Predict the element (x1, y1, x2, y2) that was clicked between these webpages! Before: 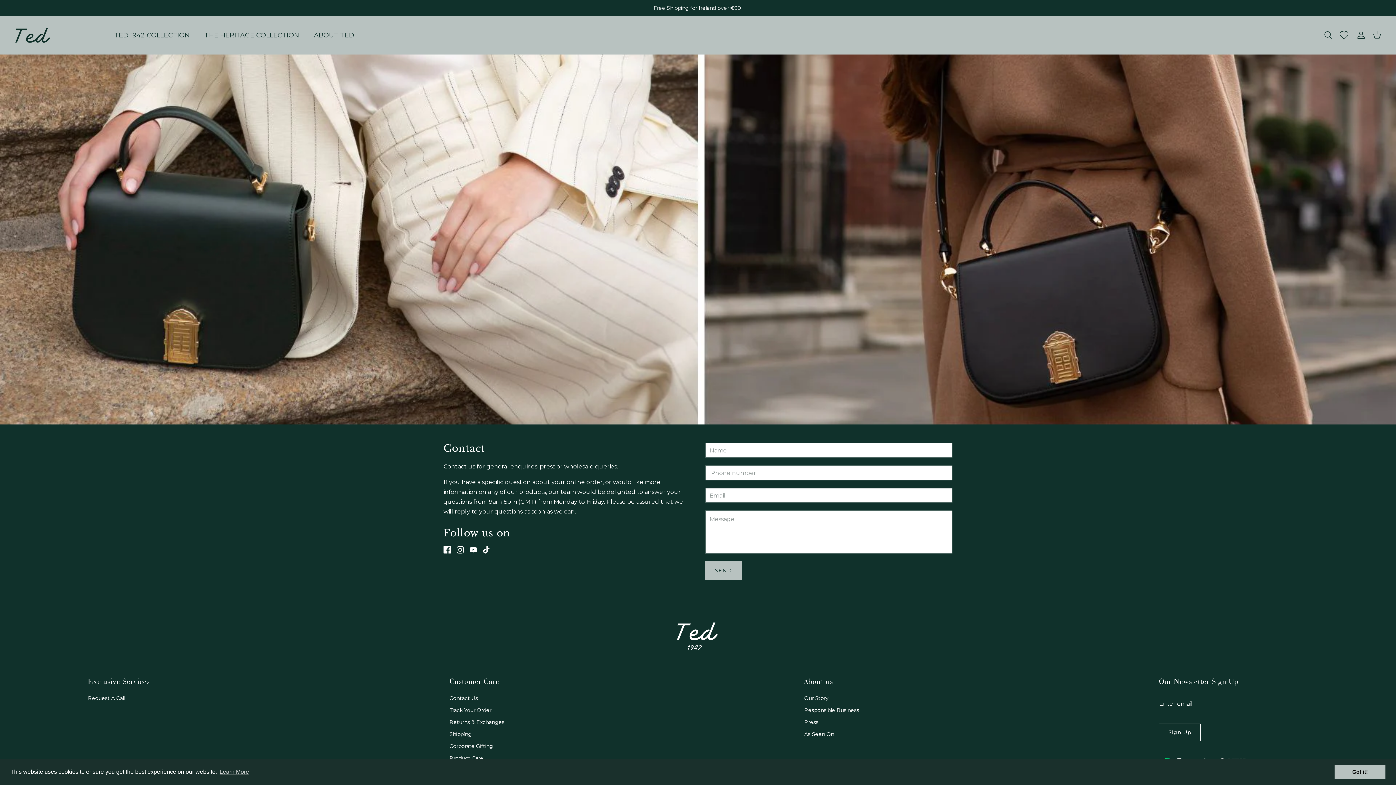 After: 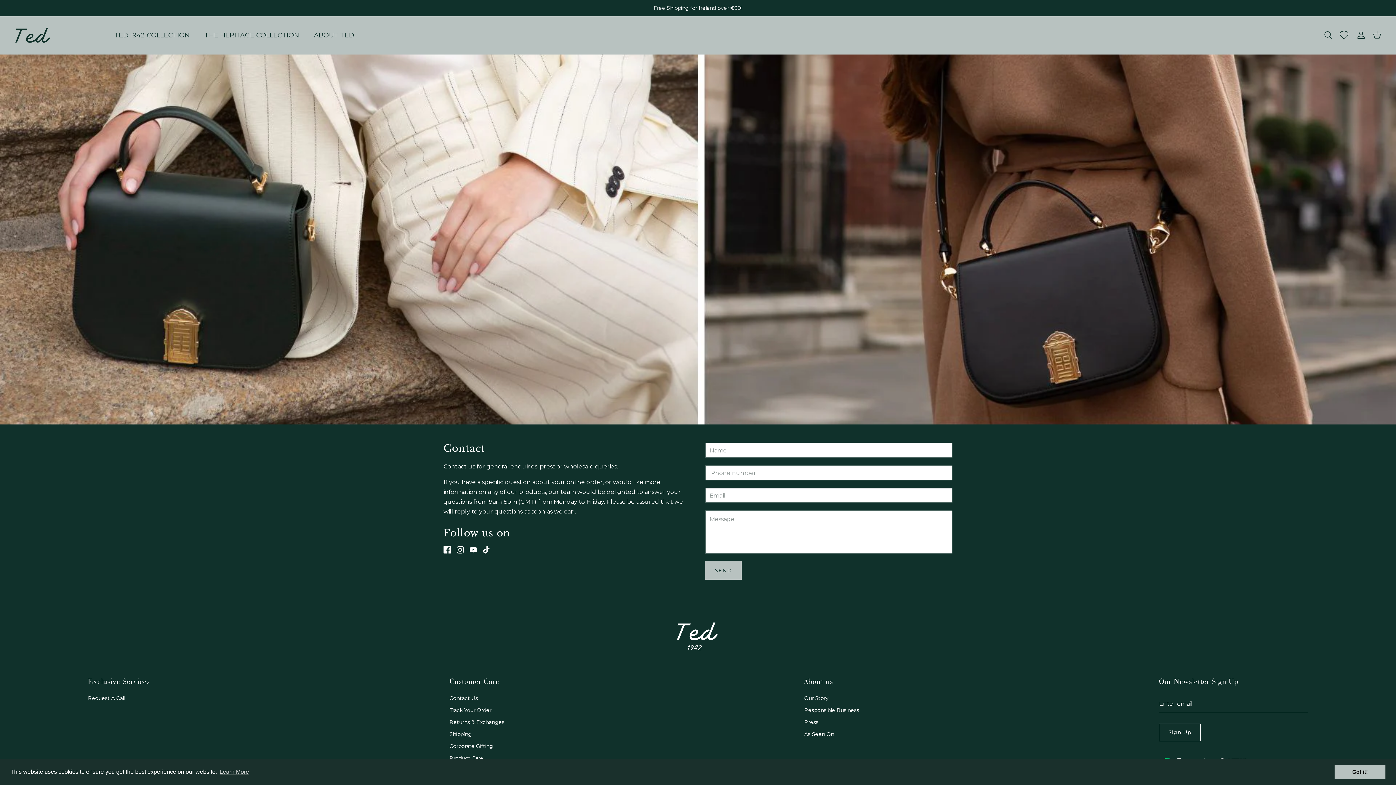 Action: bbox: (482, 546, 490, 553) label: Tiktok